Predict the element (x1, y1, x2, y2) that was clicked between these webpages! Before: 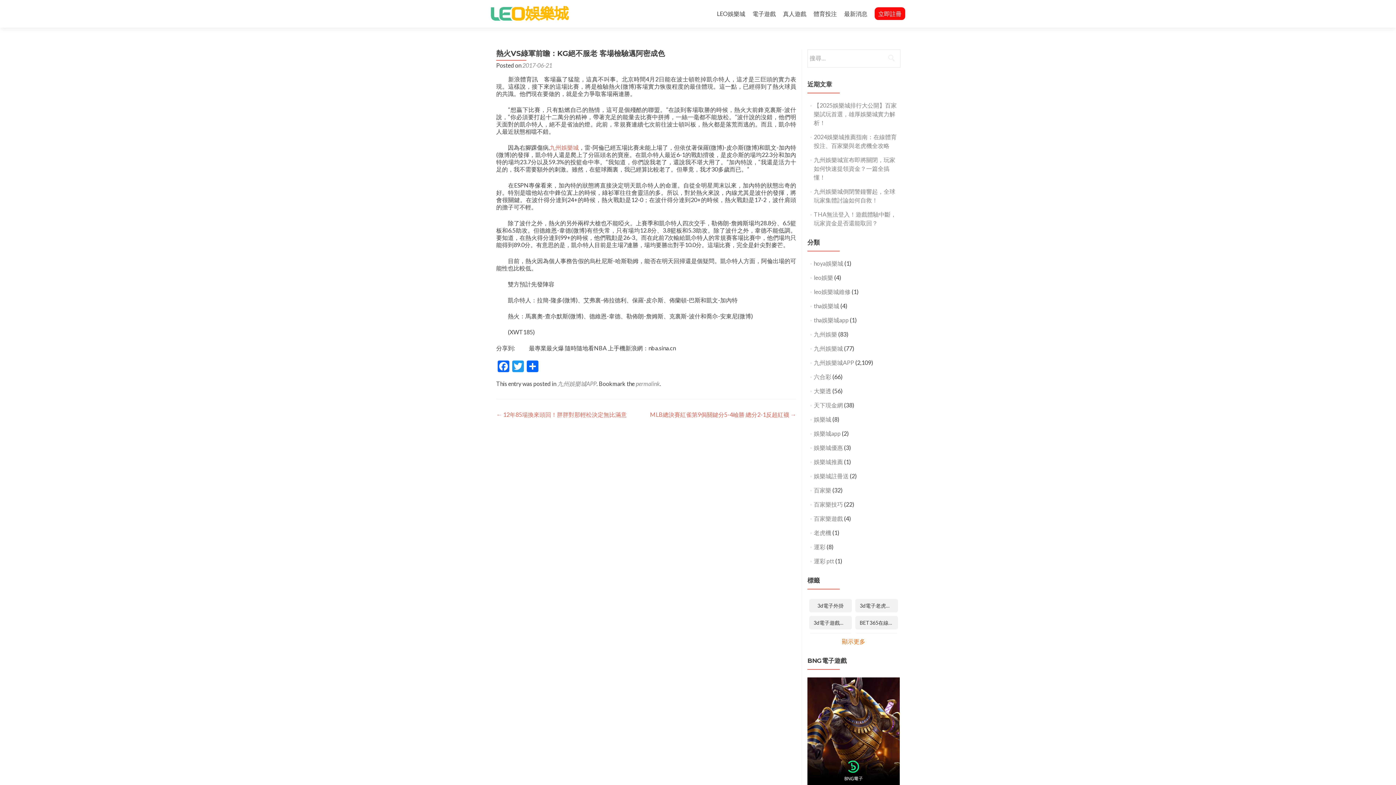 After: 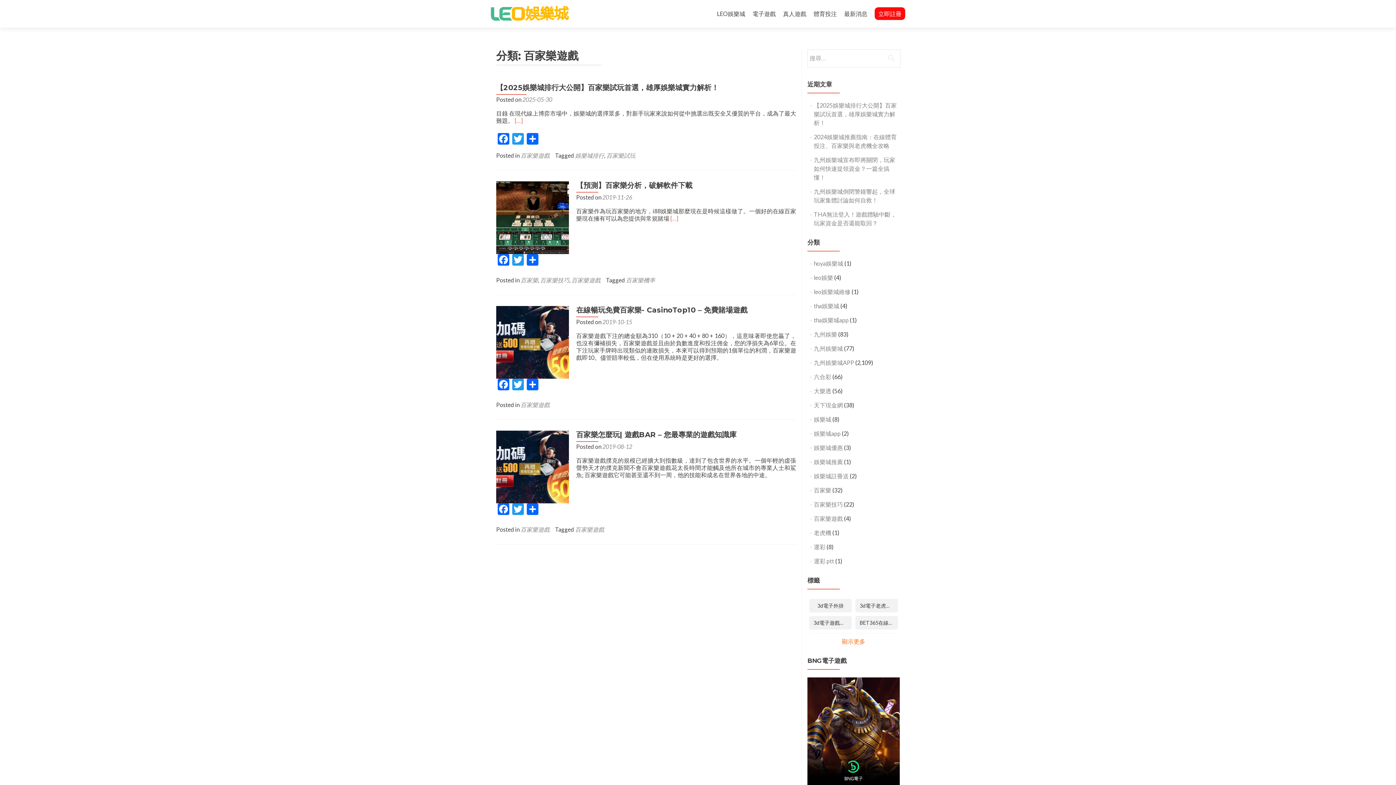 Action: label: 百家樂遊戲 bbox: (814, 515, 843, 522)